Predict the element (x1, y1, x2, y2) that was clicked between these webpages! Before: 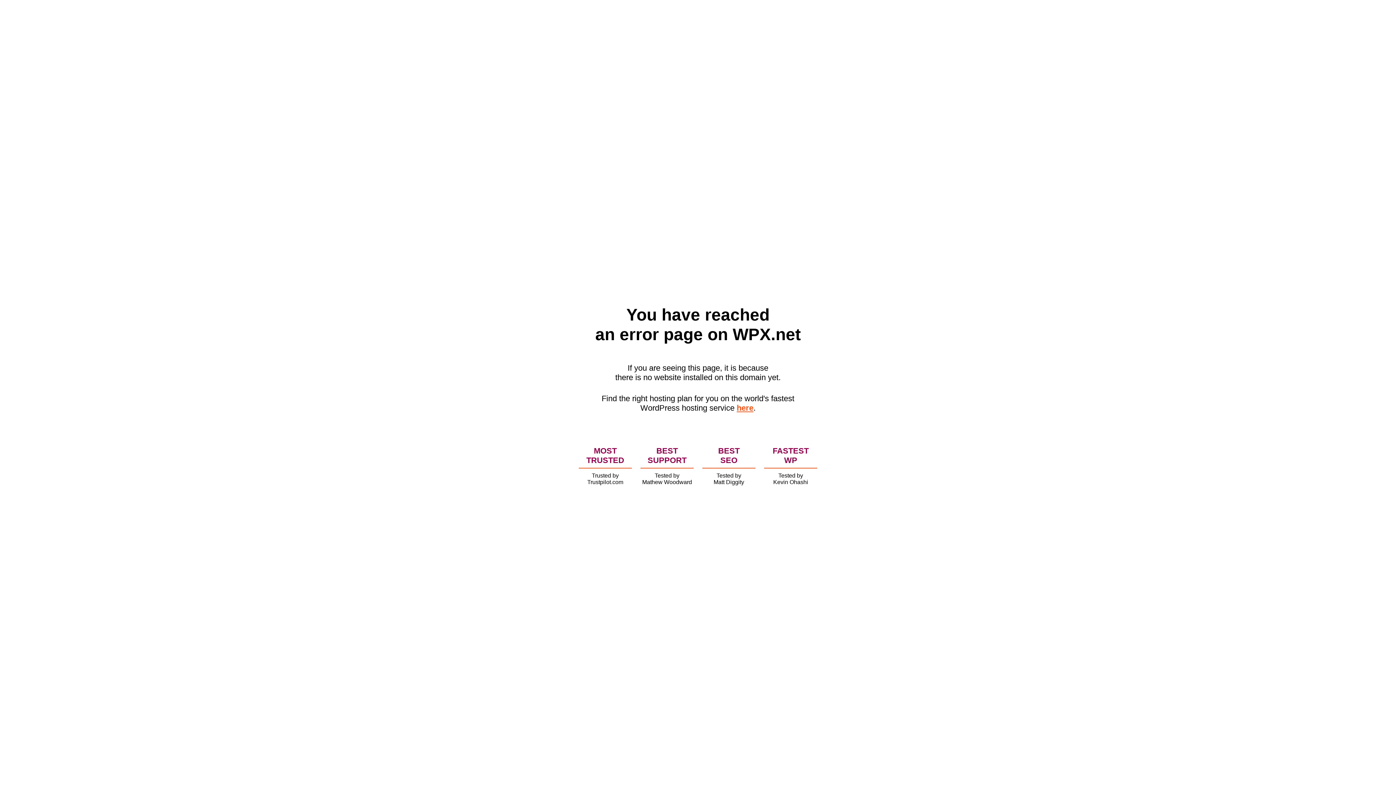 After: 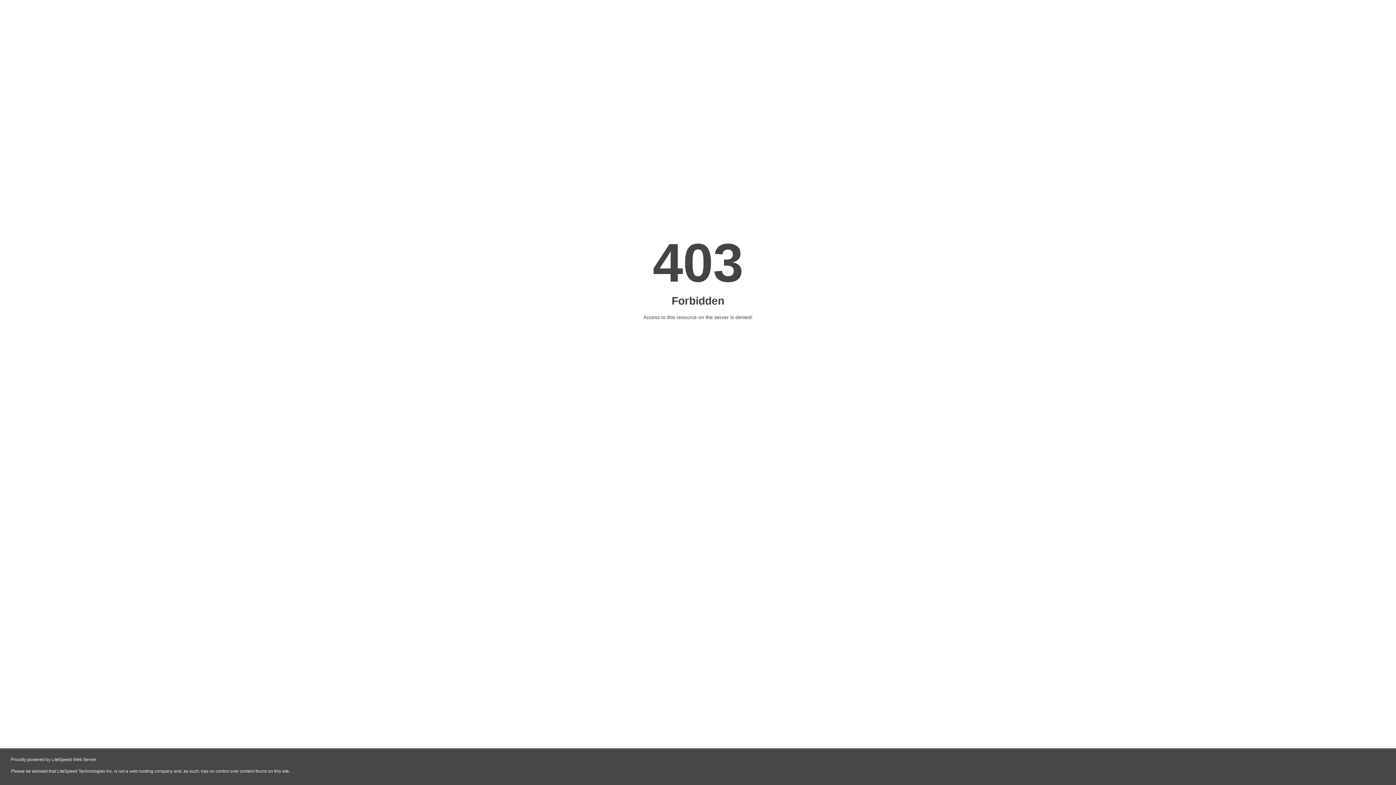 Action: label: here bbox: (736, 403, 753, 412)